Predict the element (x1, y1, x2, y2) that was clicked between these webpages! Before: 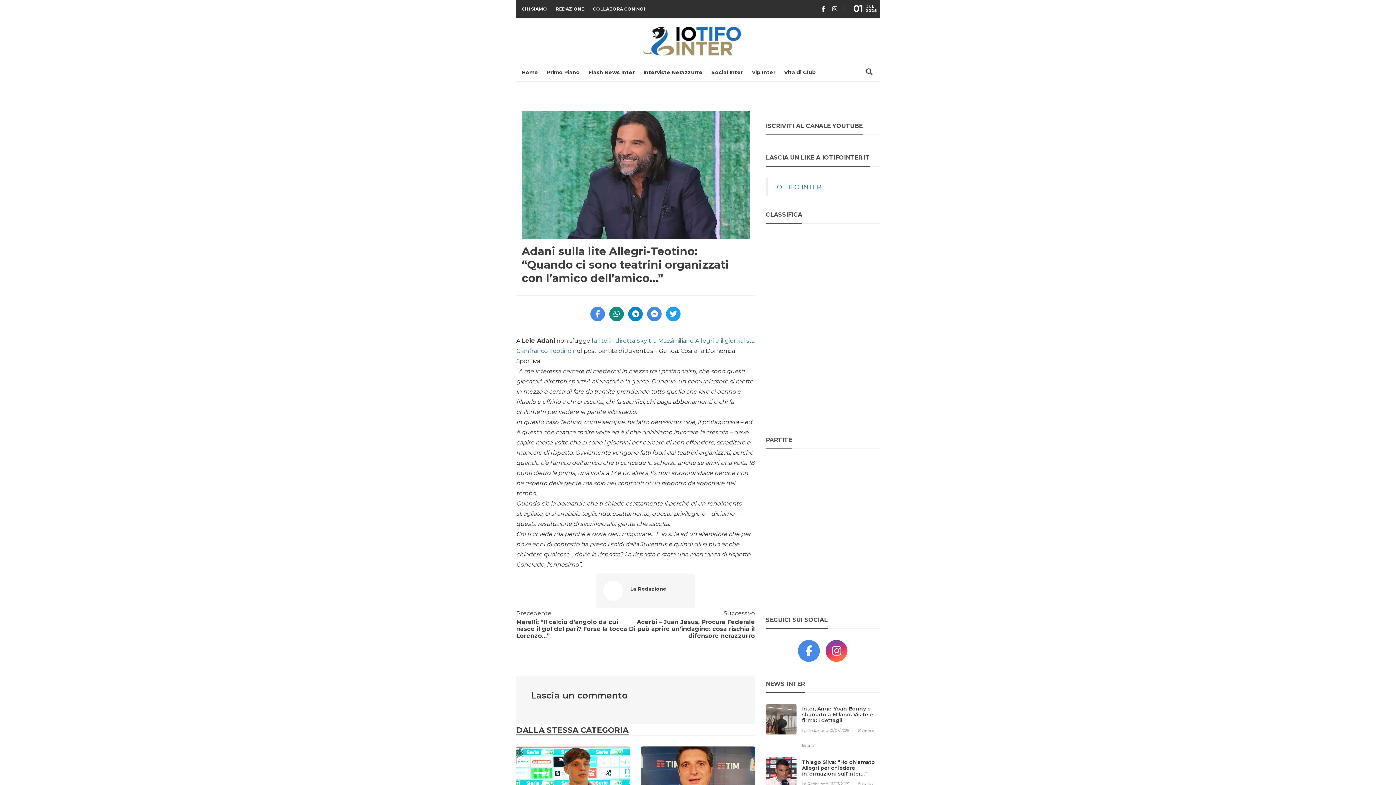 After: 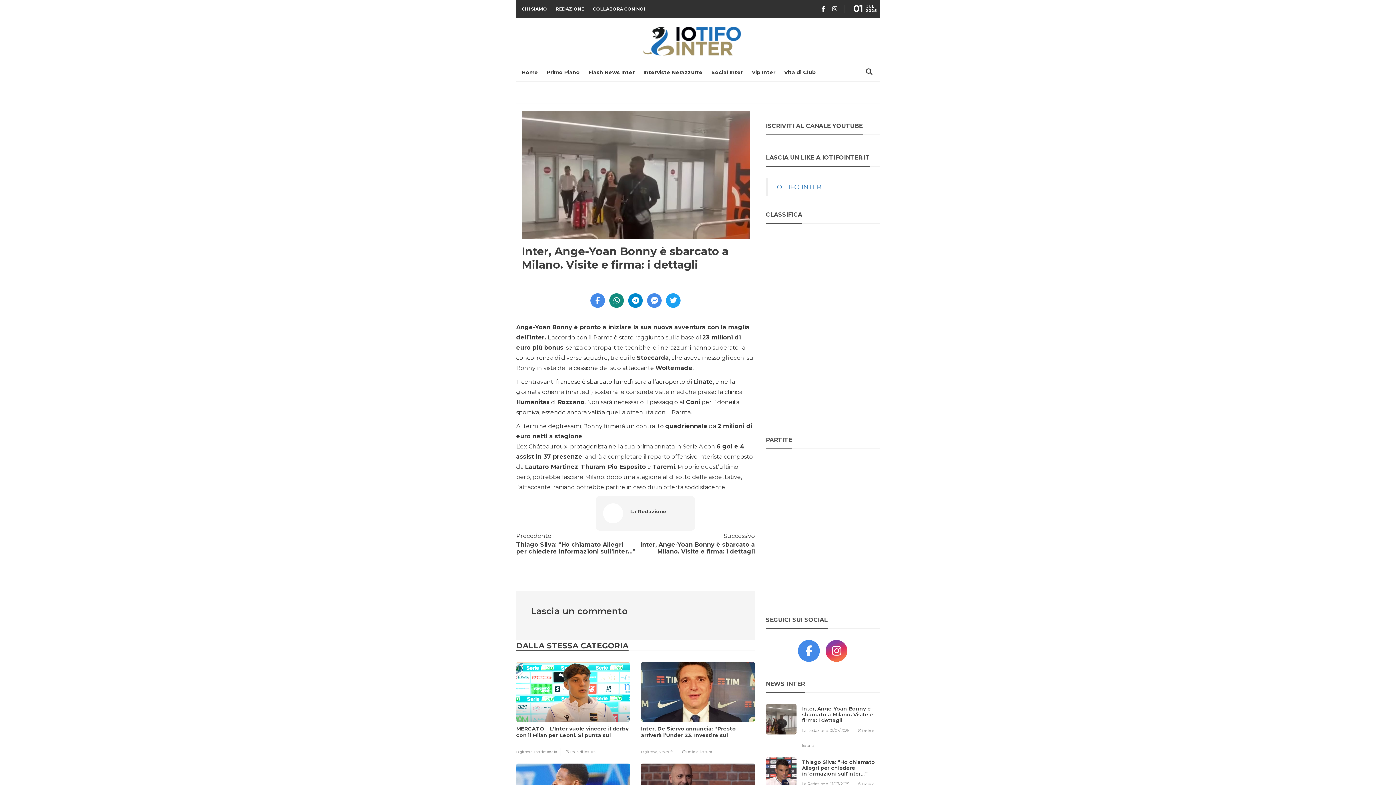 Action: label: Inter, Ange-Yoan Bonny è sbarcato a Milano. Visite e firma: i dettagli bbox: (802, 706, 885, 723)